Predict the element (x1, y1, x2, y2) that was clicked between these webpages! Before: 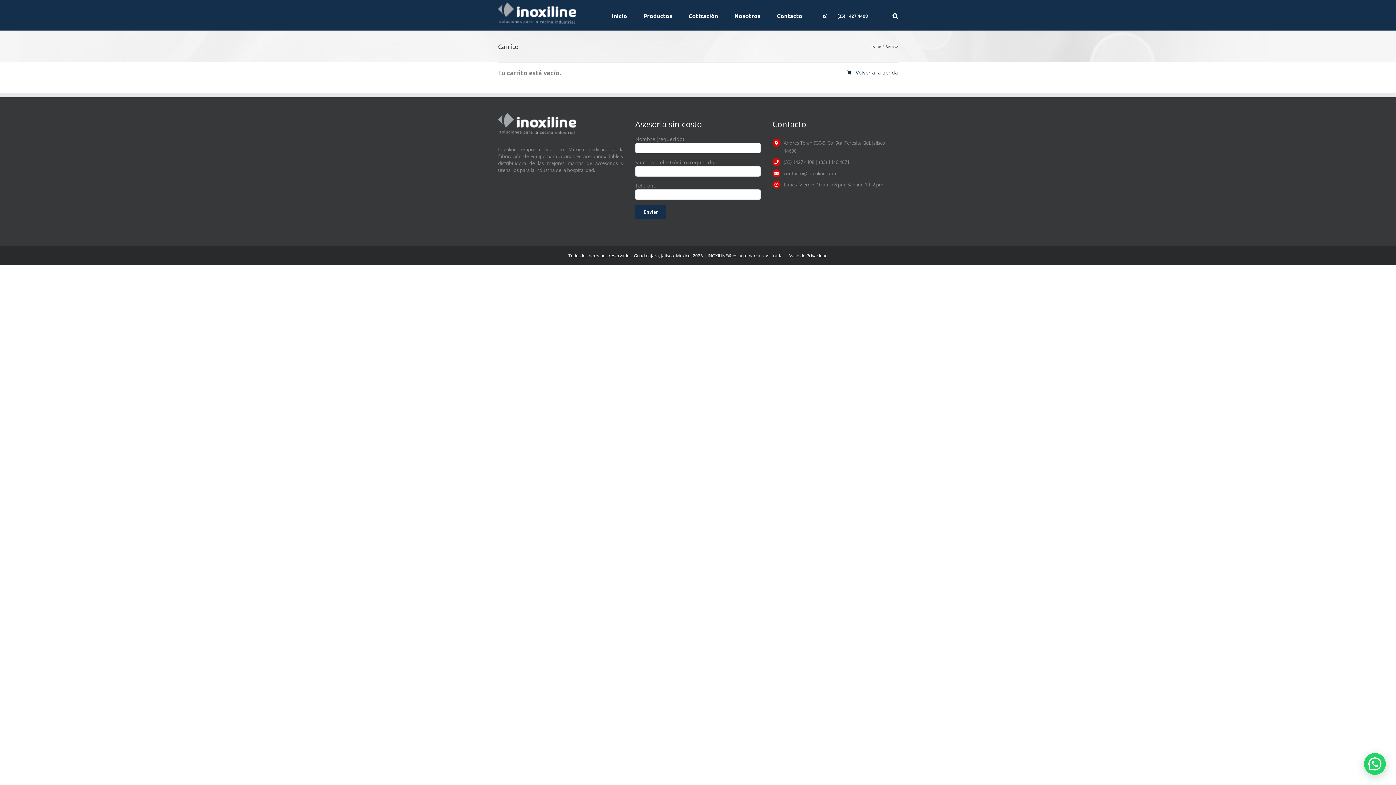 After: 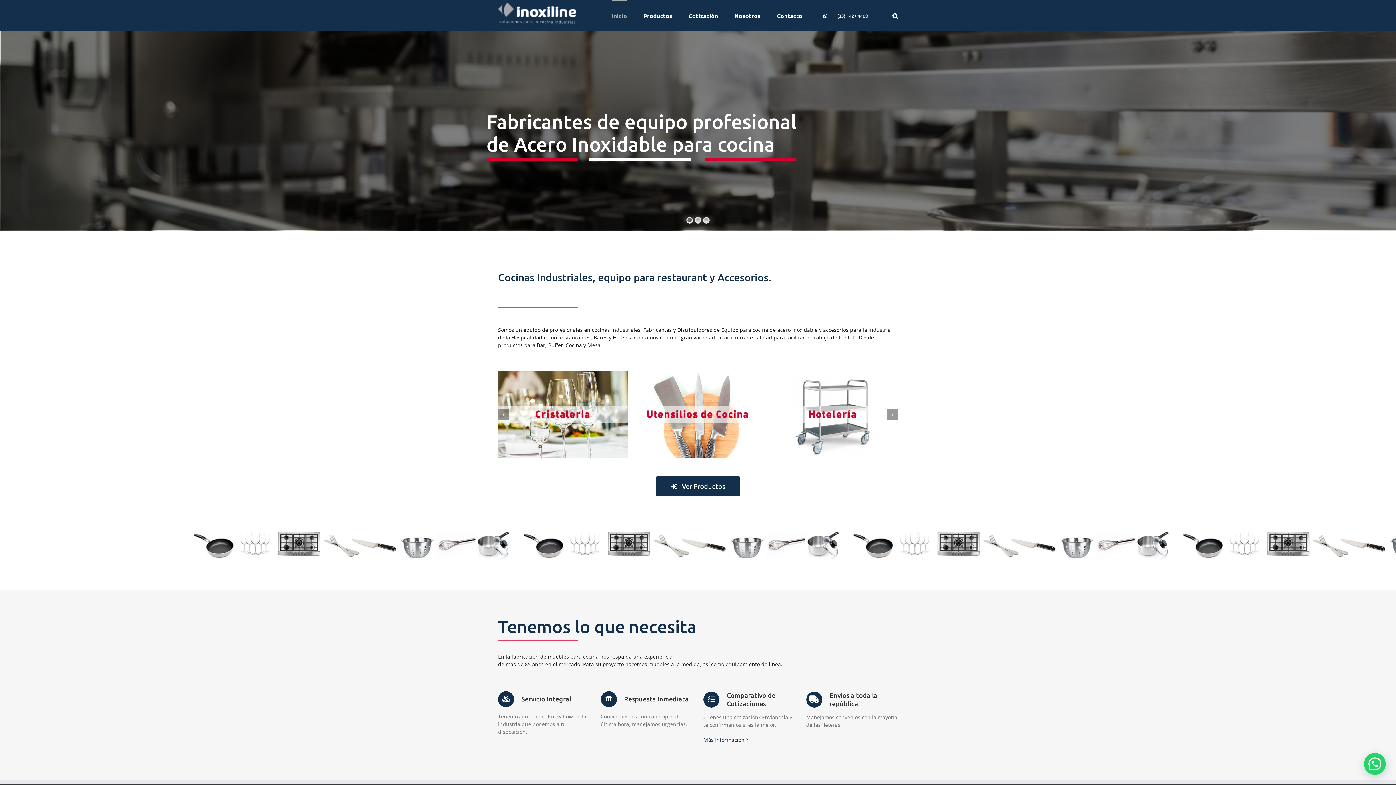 Action: label: Home bbox: (870, 43, 881, 48)